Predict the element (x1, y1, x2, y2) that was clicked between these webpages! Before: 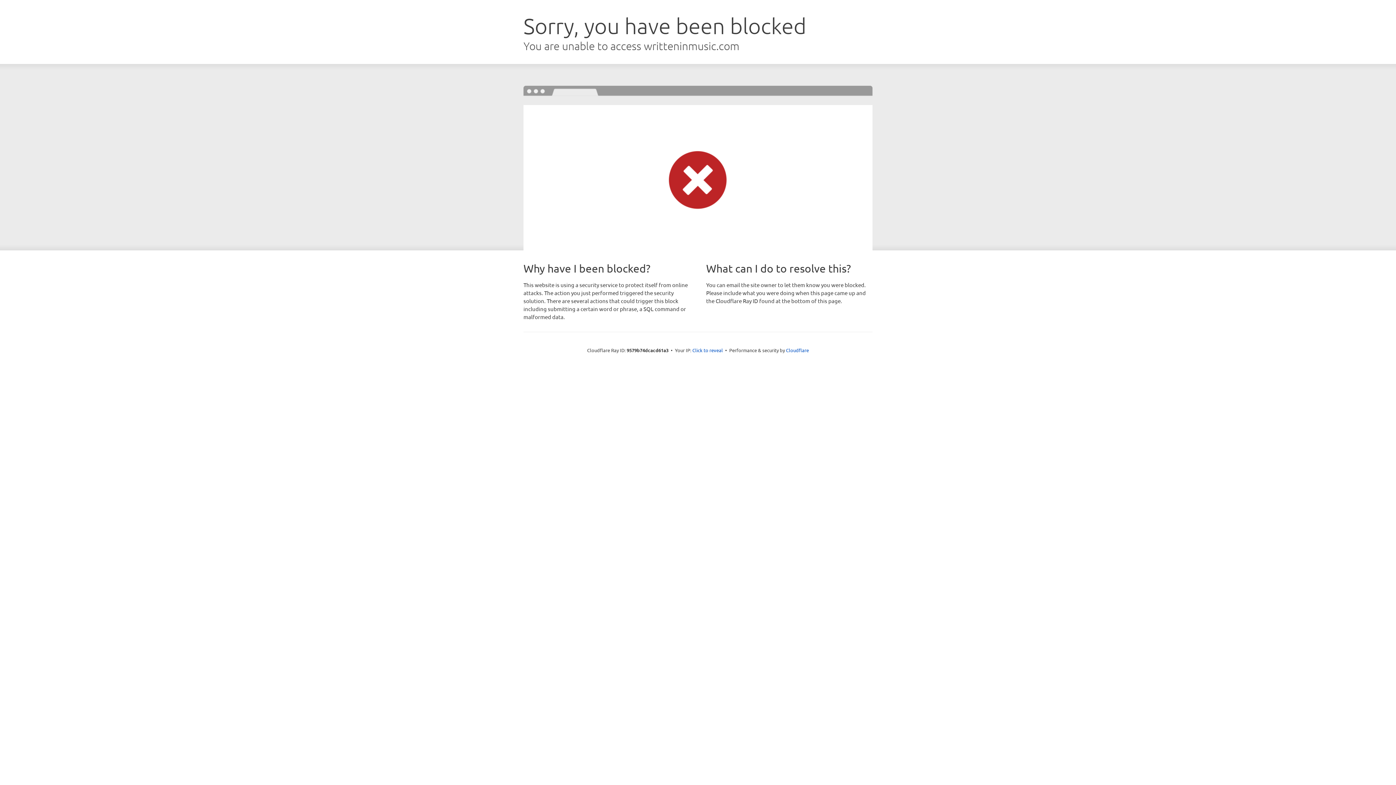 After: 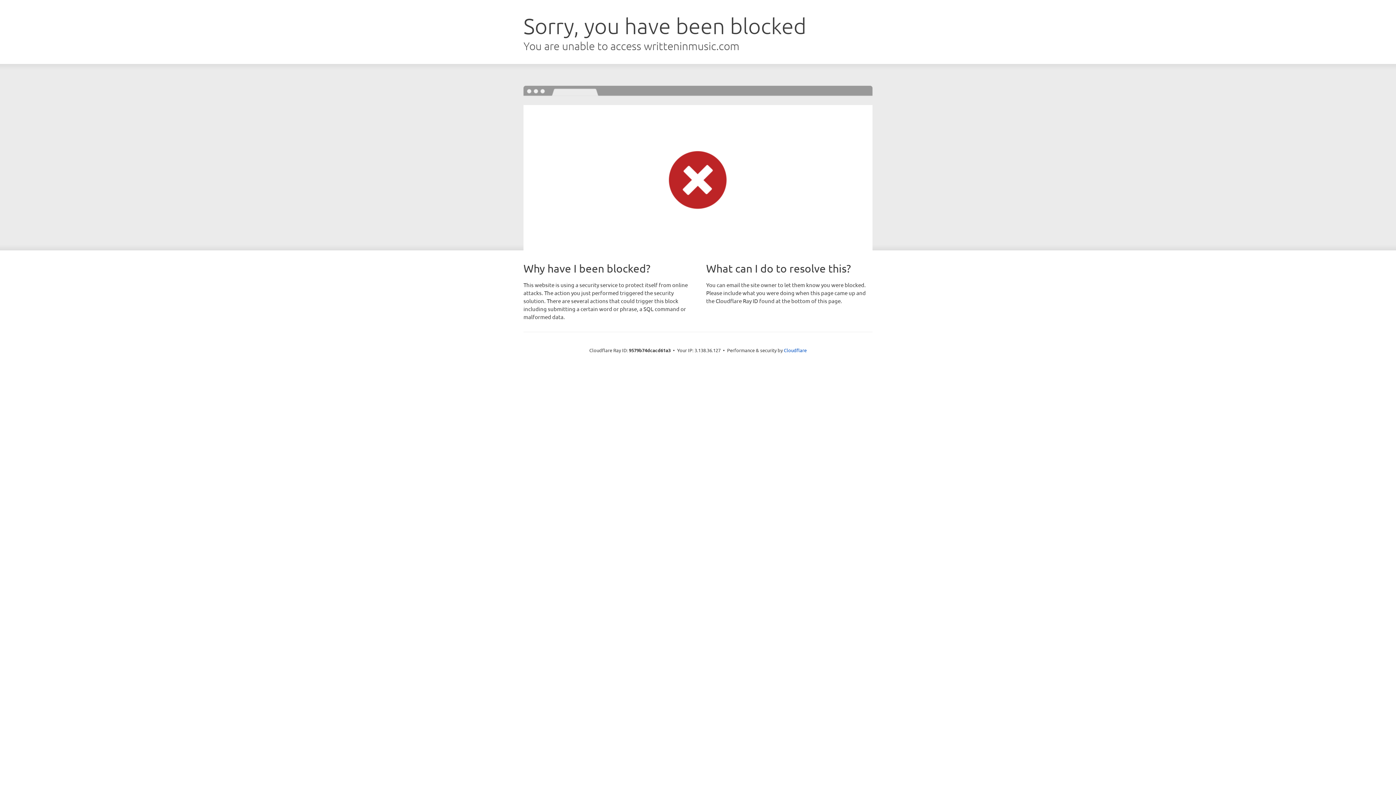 Action: label: Click to reveal bbox: (692, 346, 723, 353)